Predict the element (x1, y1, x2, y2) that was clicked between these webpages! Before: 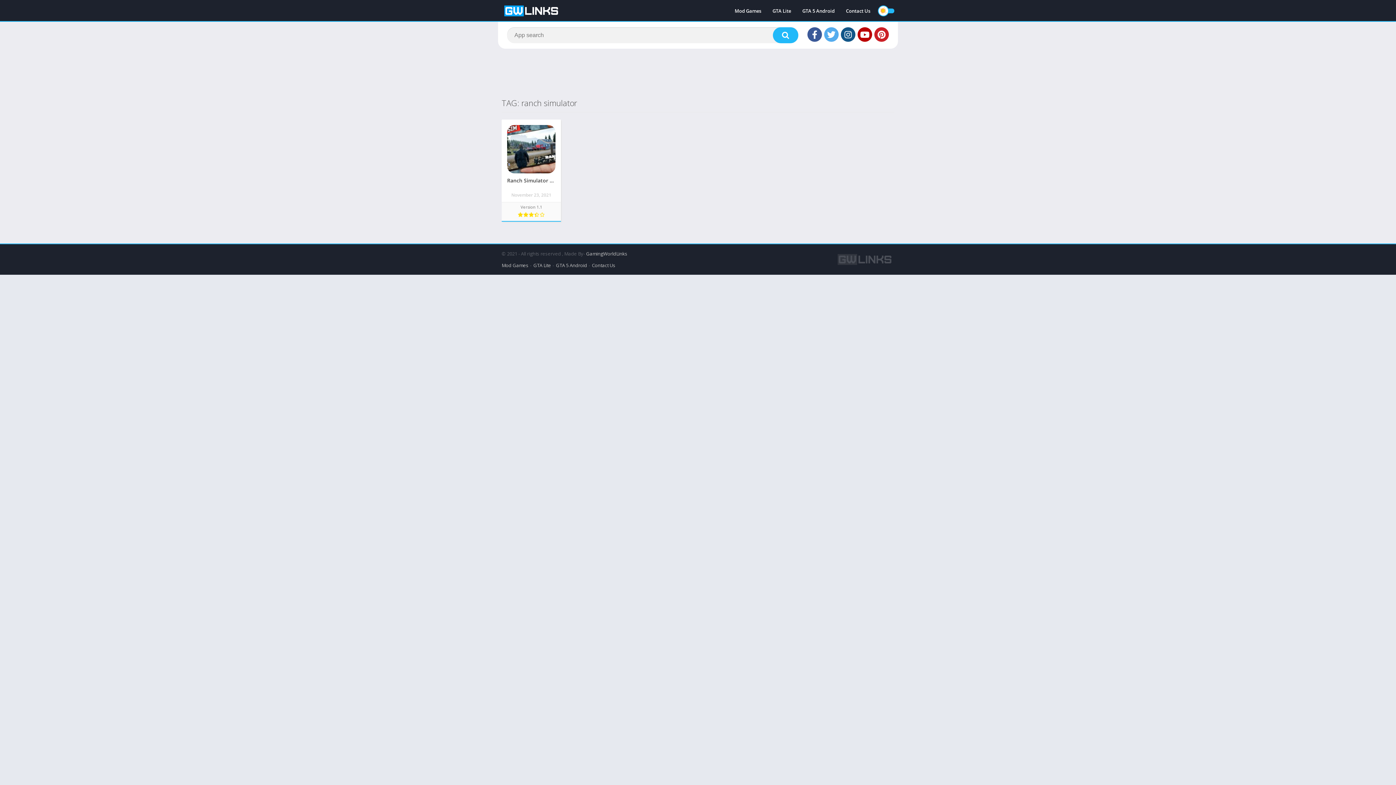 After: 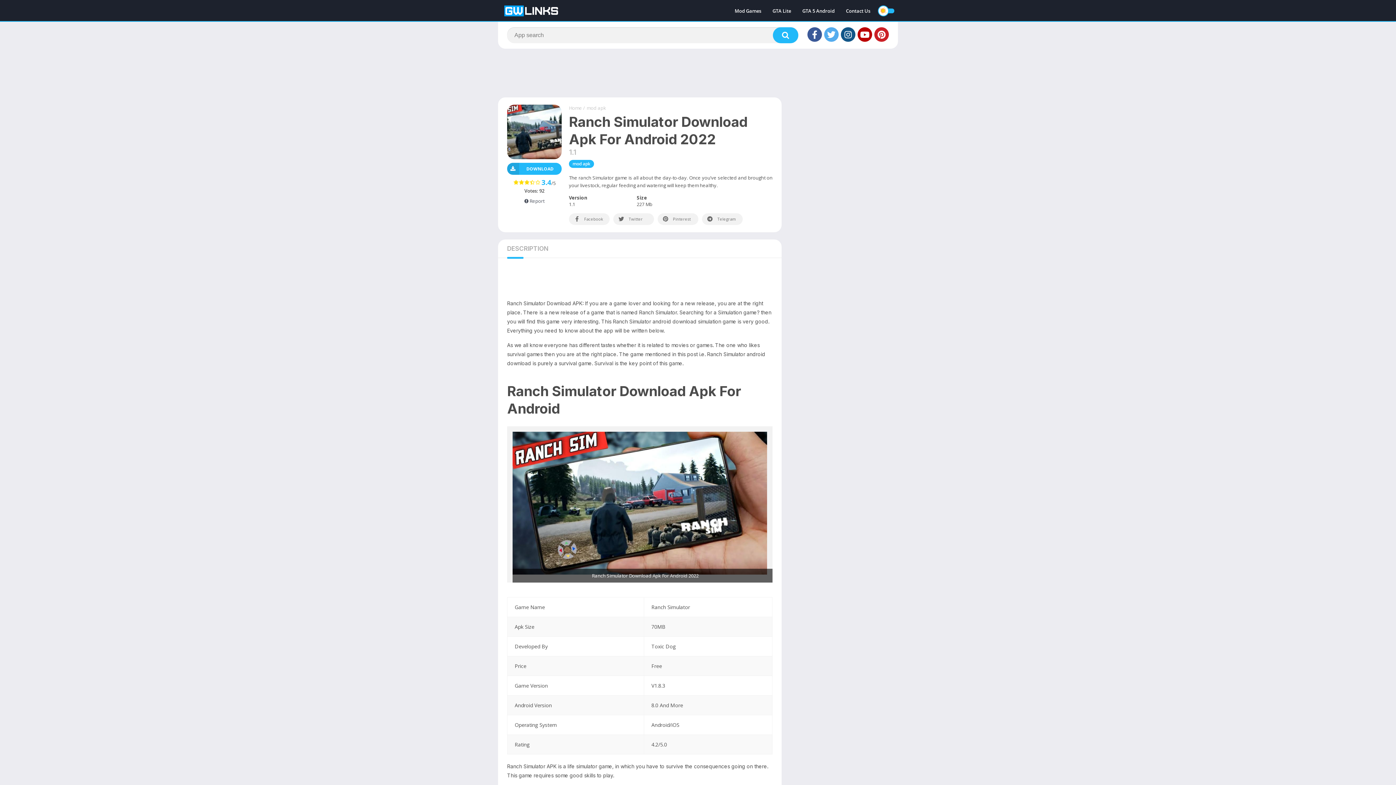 Action: label: Ranch Simulator Download Apk For Android 2022
November 23, 2021
Version 1.1 bbox: (501, 119, 561, 221)